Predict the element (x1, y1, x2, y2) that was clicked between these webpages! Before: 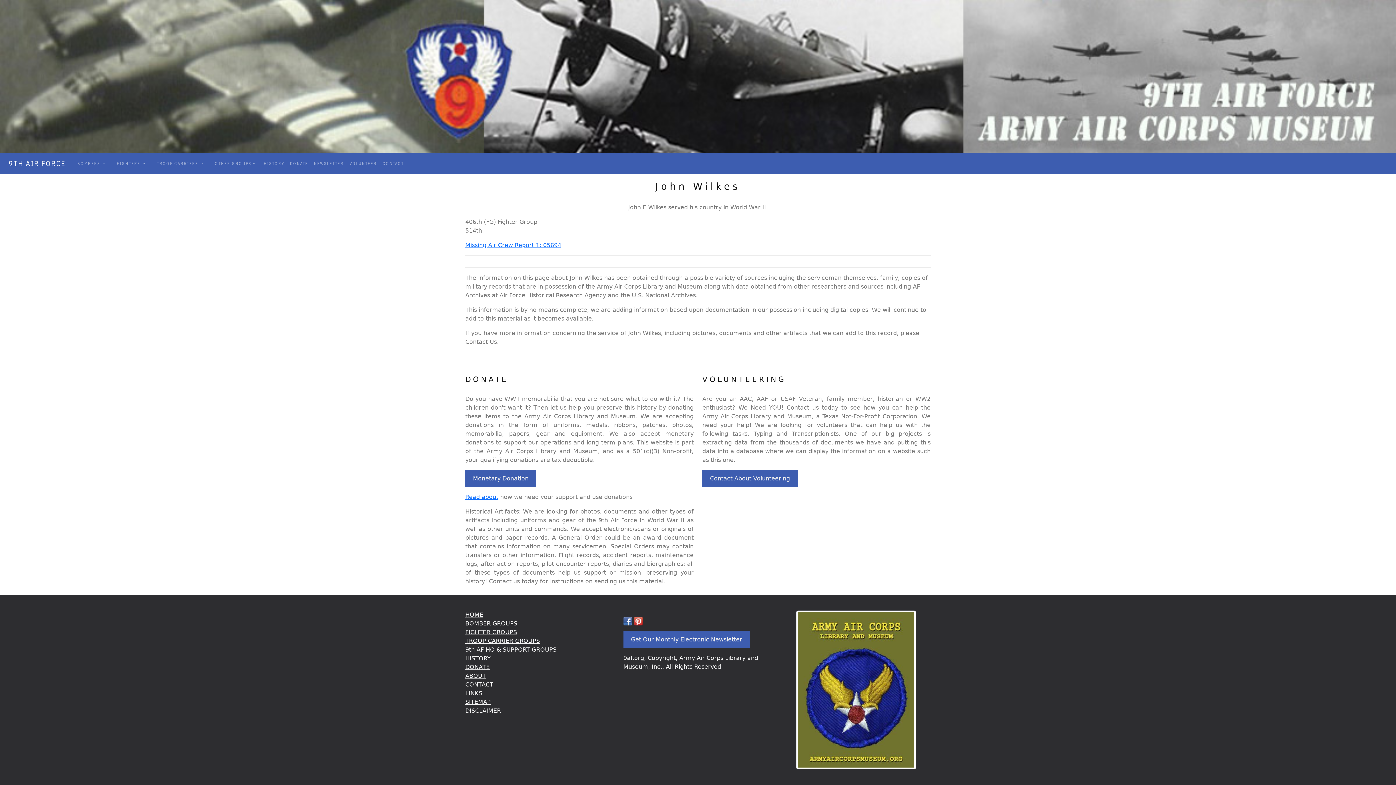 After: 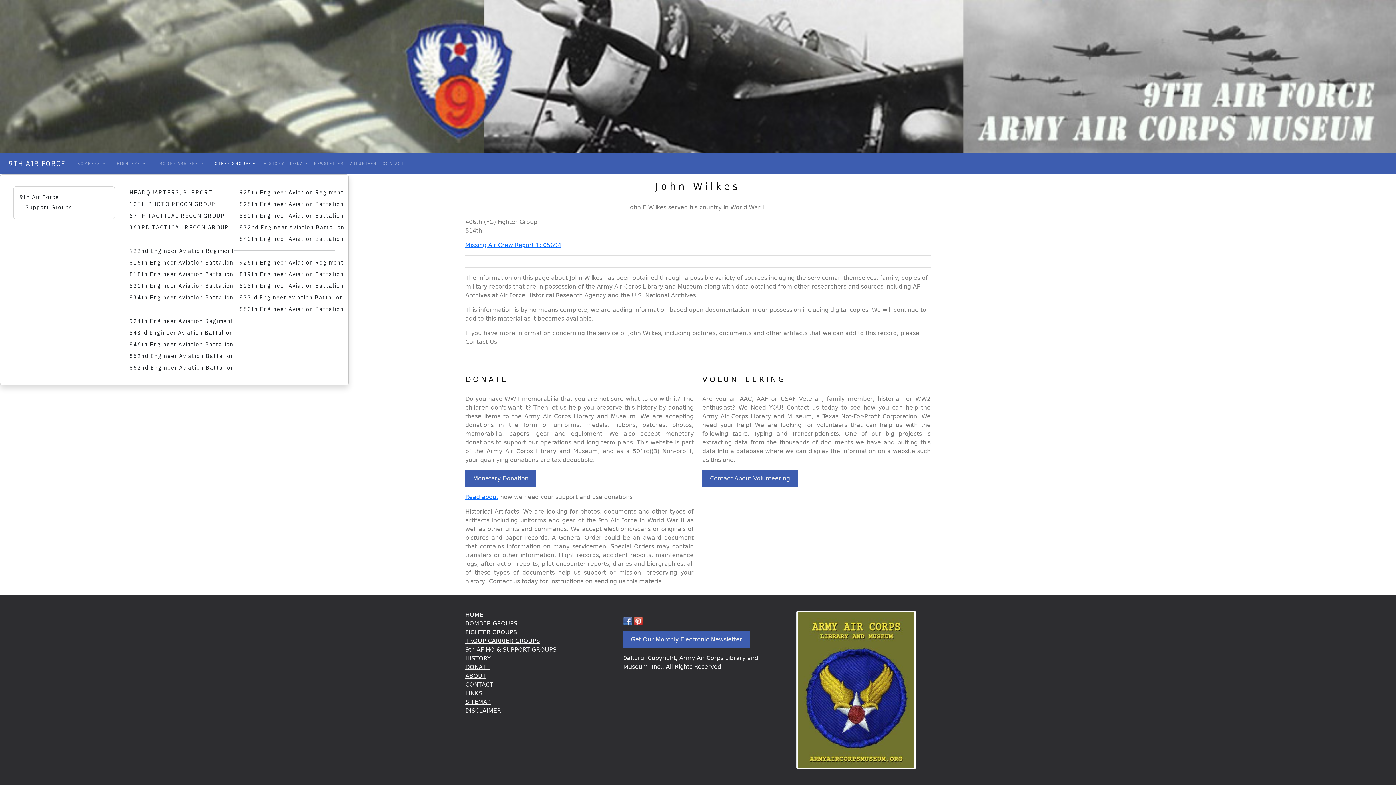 Action: bbox: (209, 157, 260, 169) label: OTHER GROUPS